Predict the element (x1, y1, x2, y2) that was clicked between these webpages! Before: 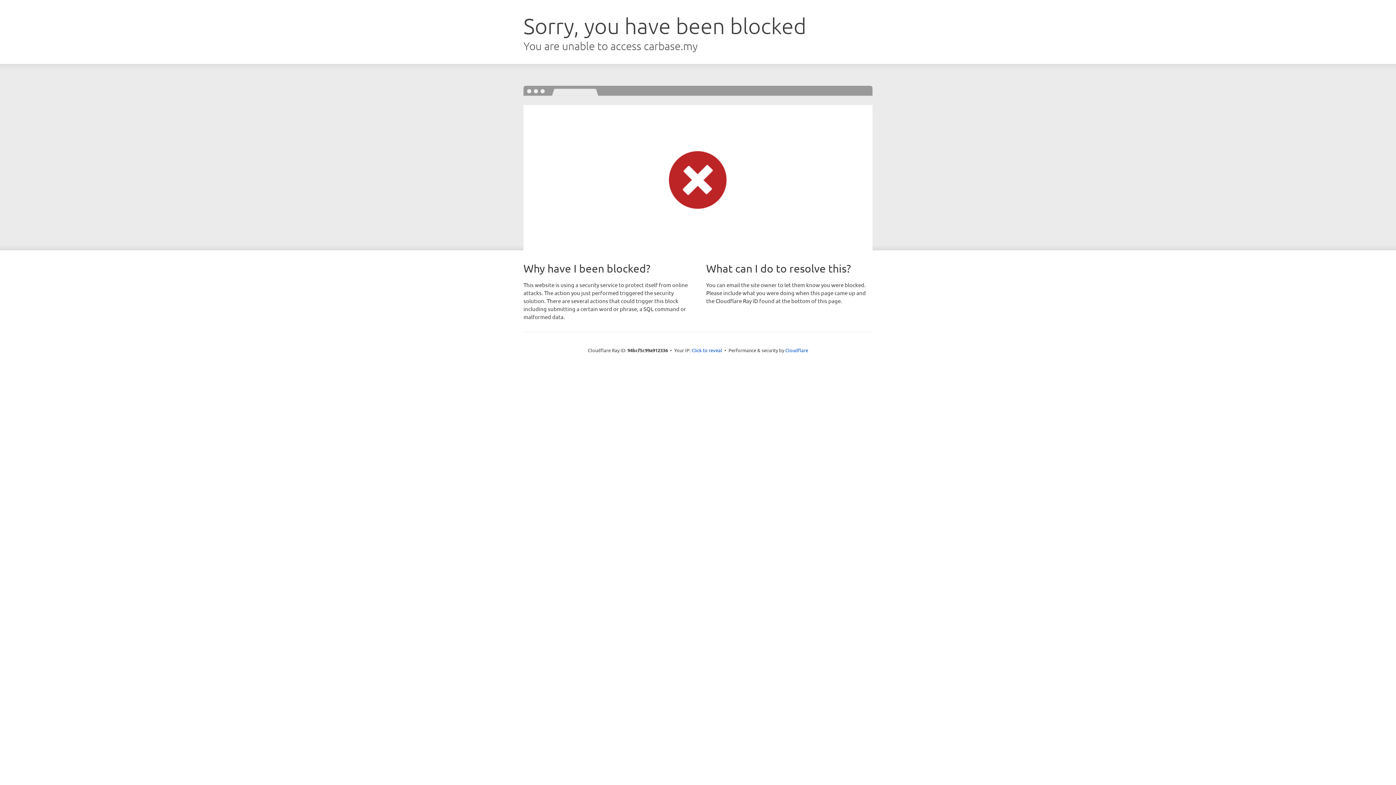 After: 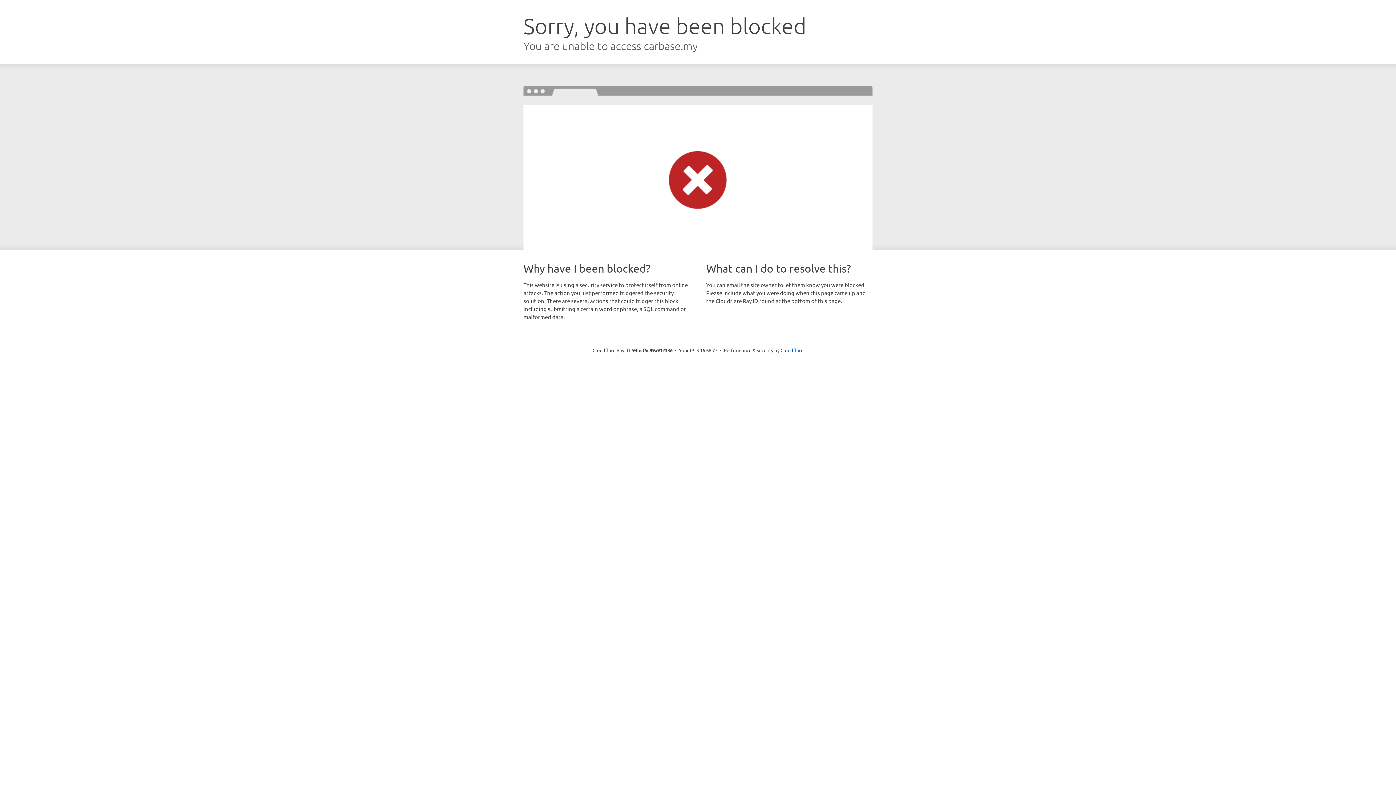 Action: label: Click to reveal bbox: (691, 346, 722, 353)